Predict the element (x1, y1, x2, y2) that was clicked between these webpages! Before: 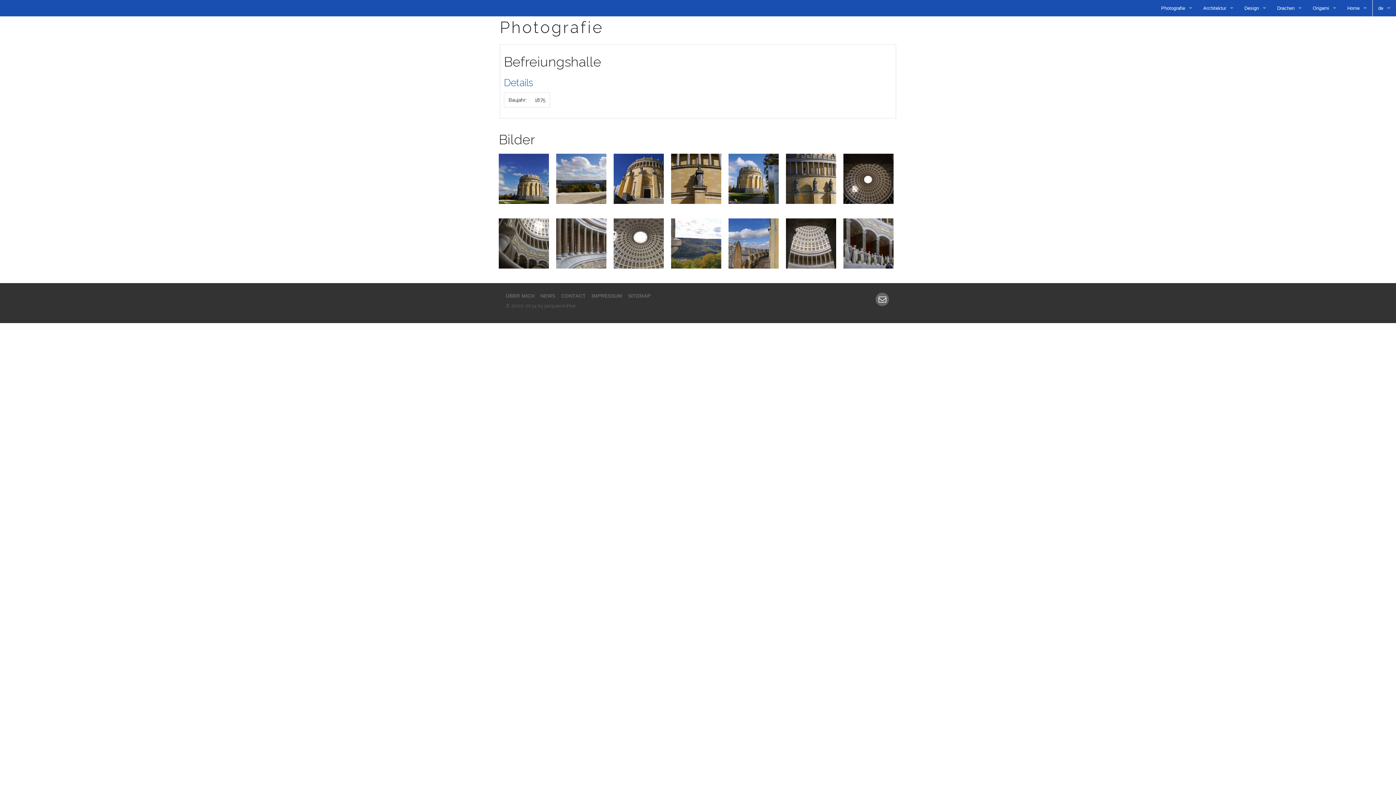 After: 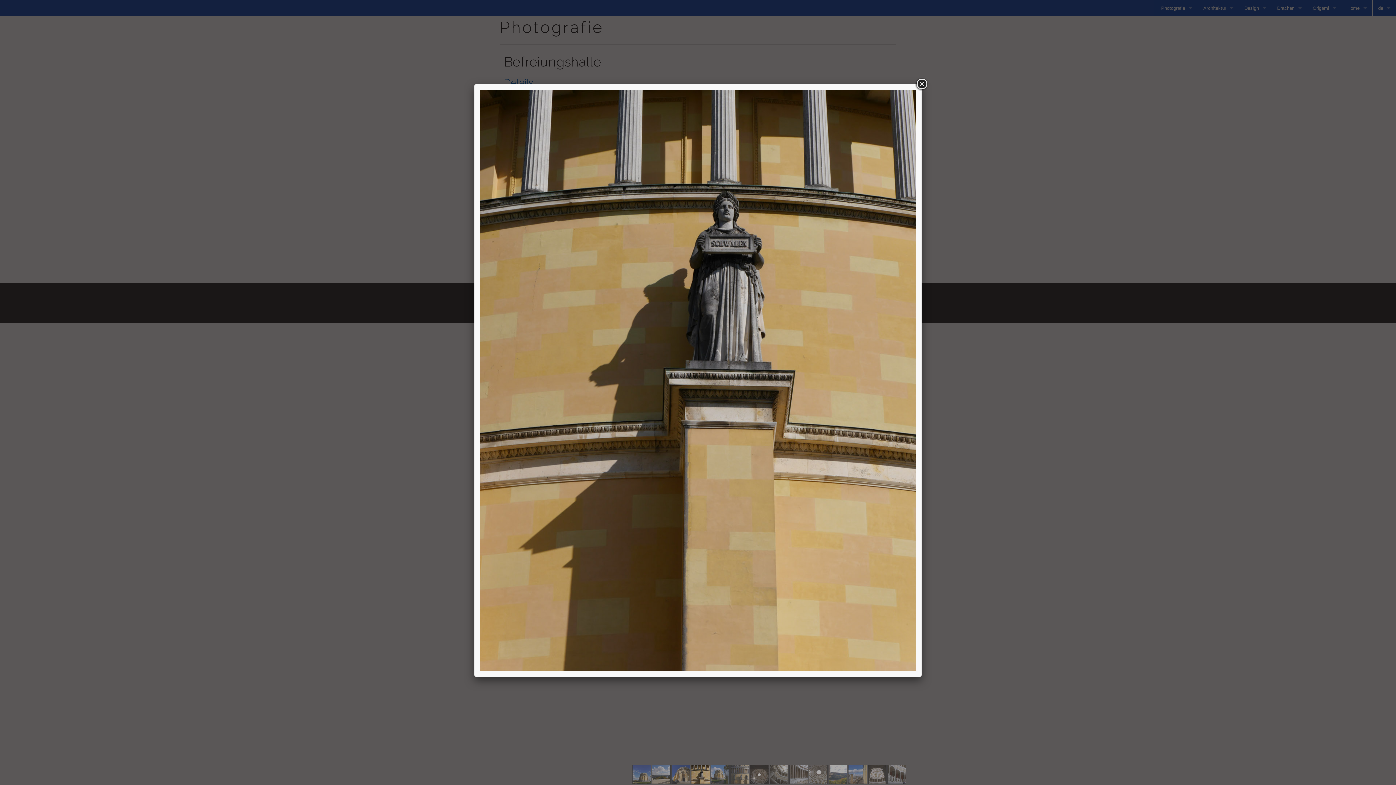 Action: bbox: (671, 178, 721, 185)